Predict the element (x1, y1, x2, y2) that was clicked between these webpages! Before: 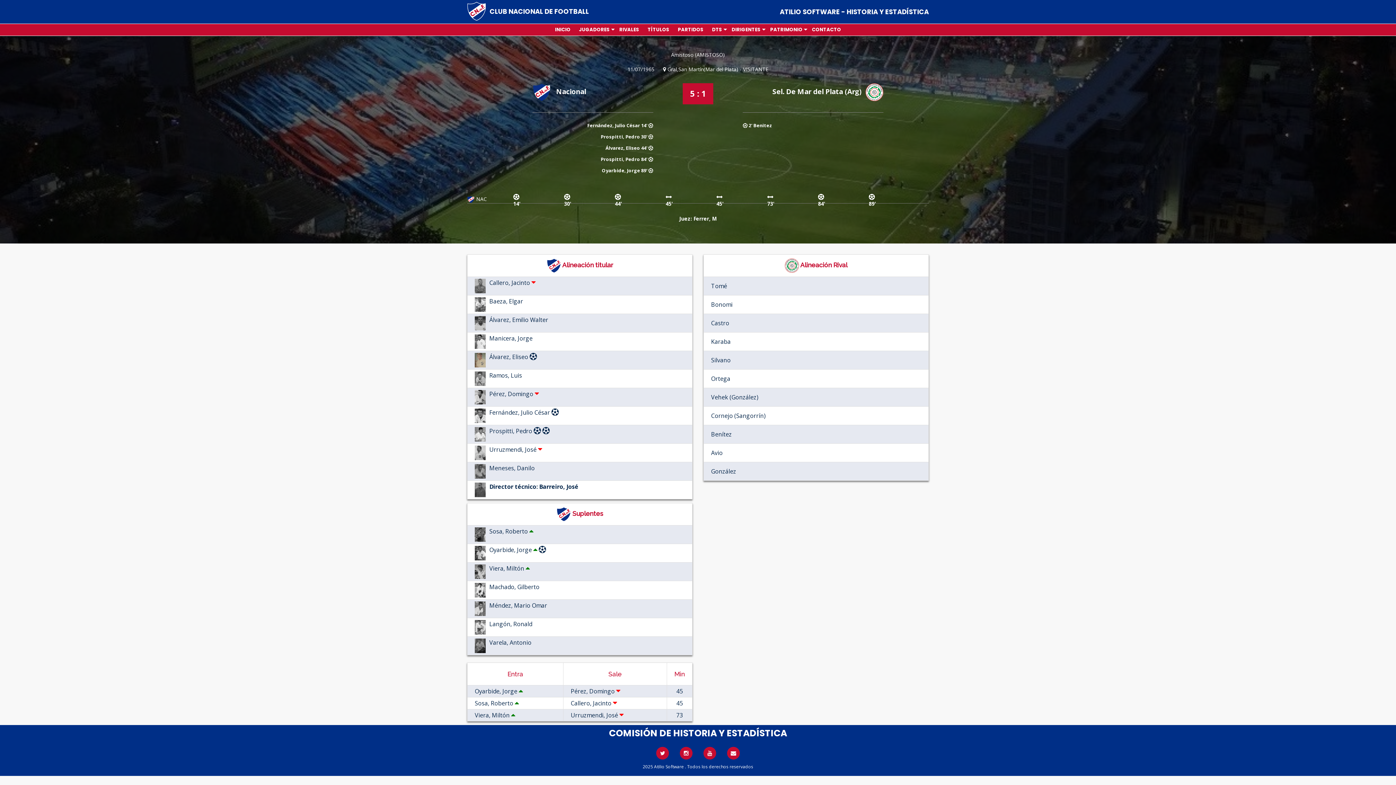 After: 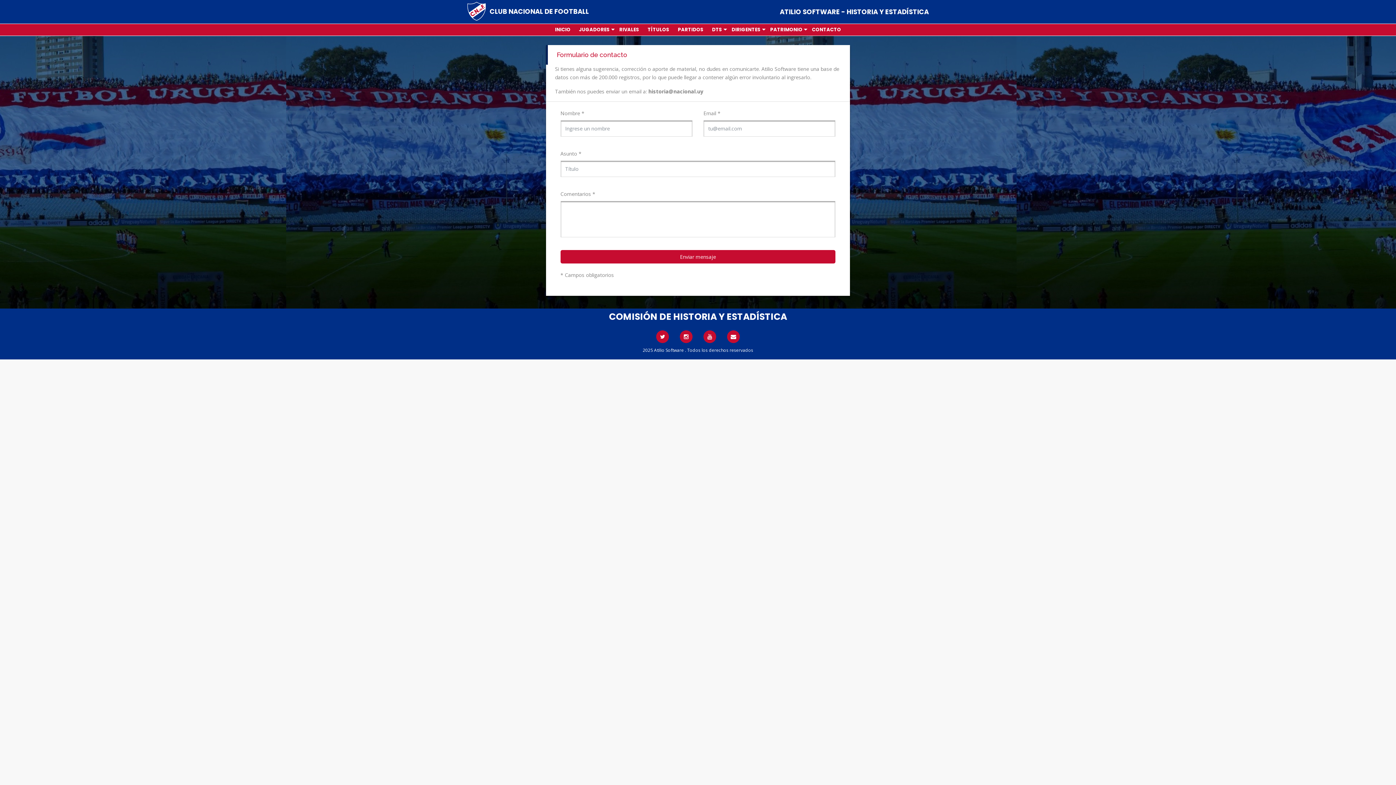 Action: label: CONTACTO bbox: (812, 25, 841, 33)